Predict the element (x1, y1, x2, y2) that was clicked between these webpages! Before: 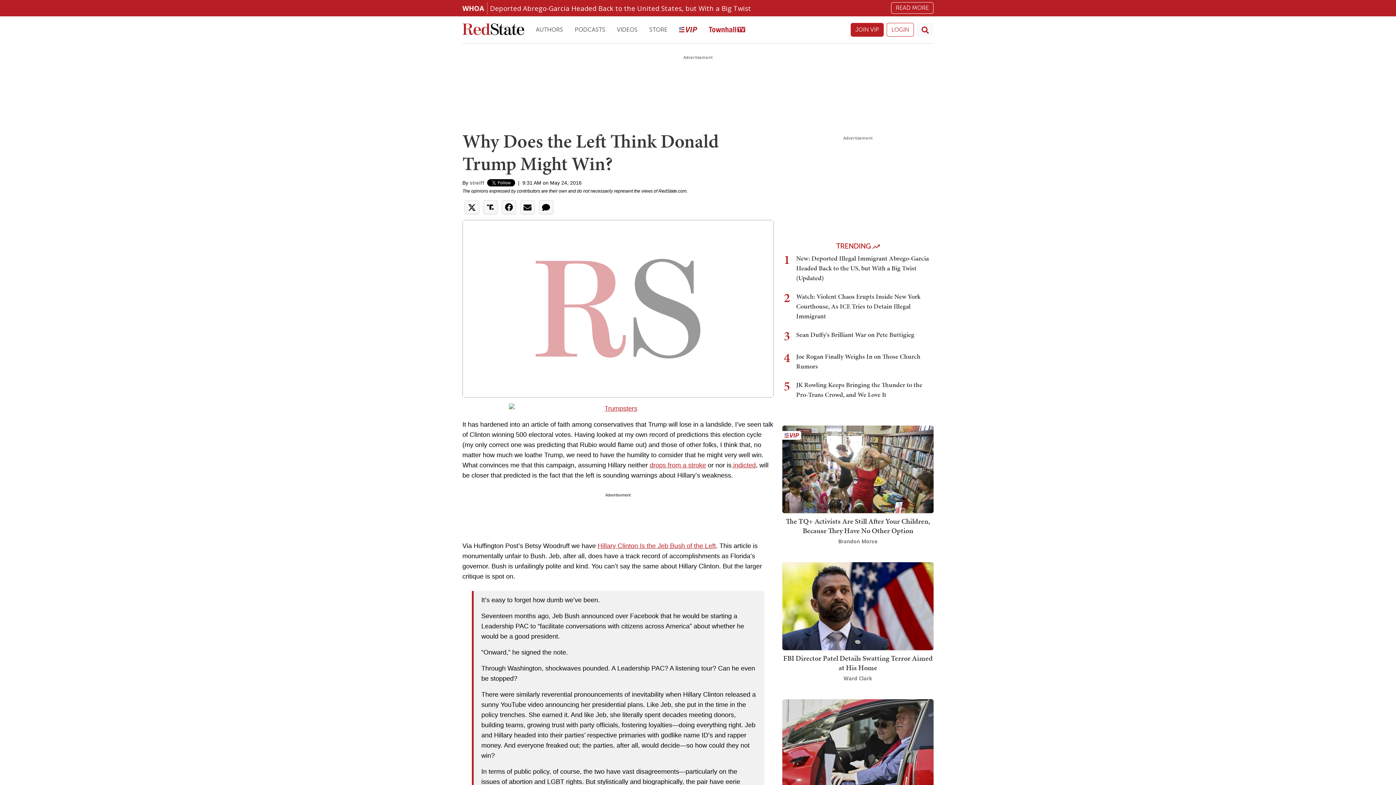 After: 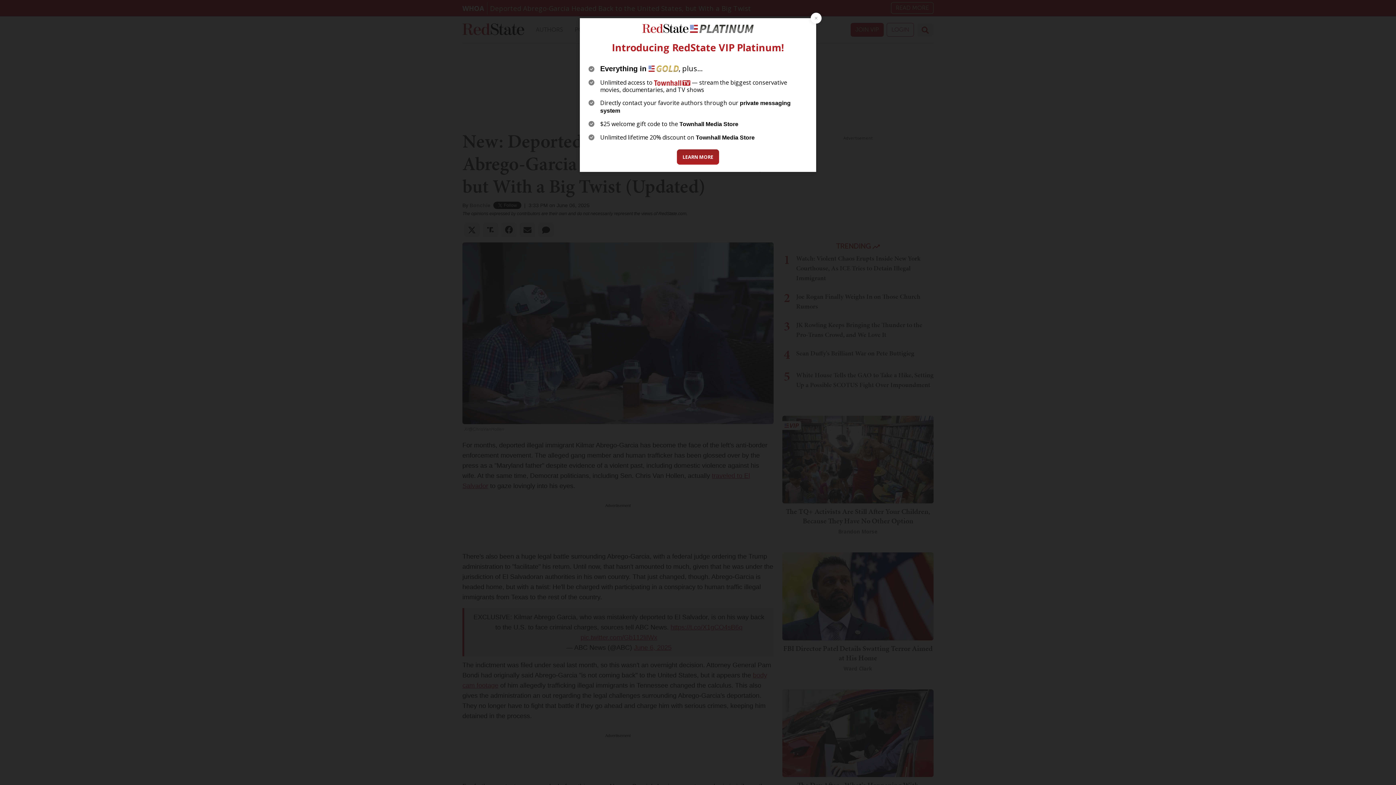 Action: label: New: Deported Illegal Immigrant Abrego-Garcia Headed Back to the US, but With a Big Twist (Updated) bbox: (796, 253, 929, 282)